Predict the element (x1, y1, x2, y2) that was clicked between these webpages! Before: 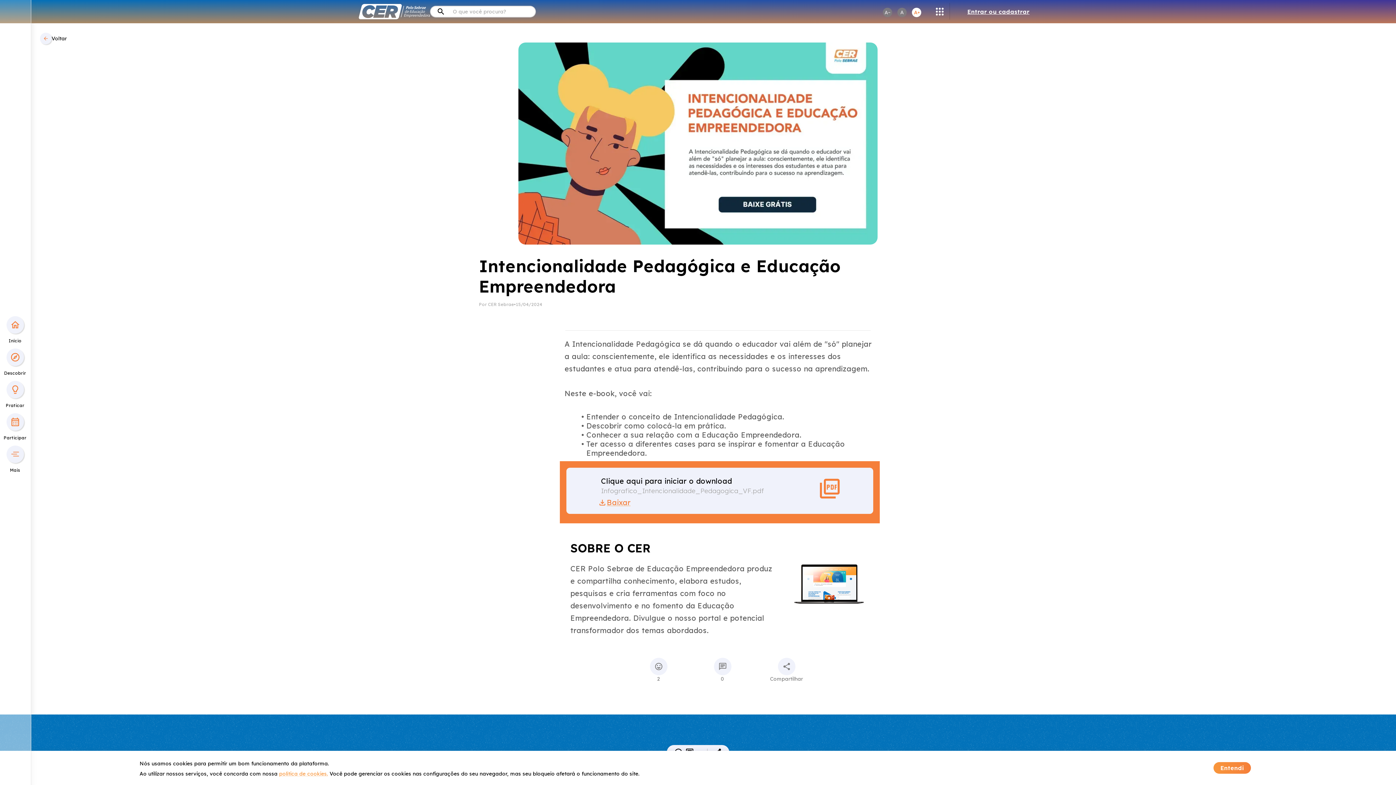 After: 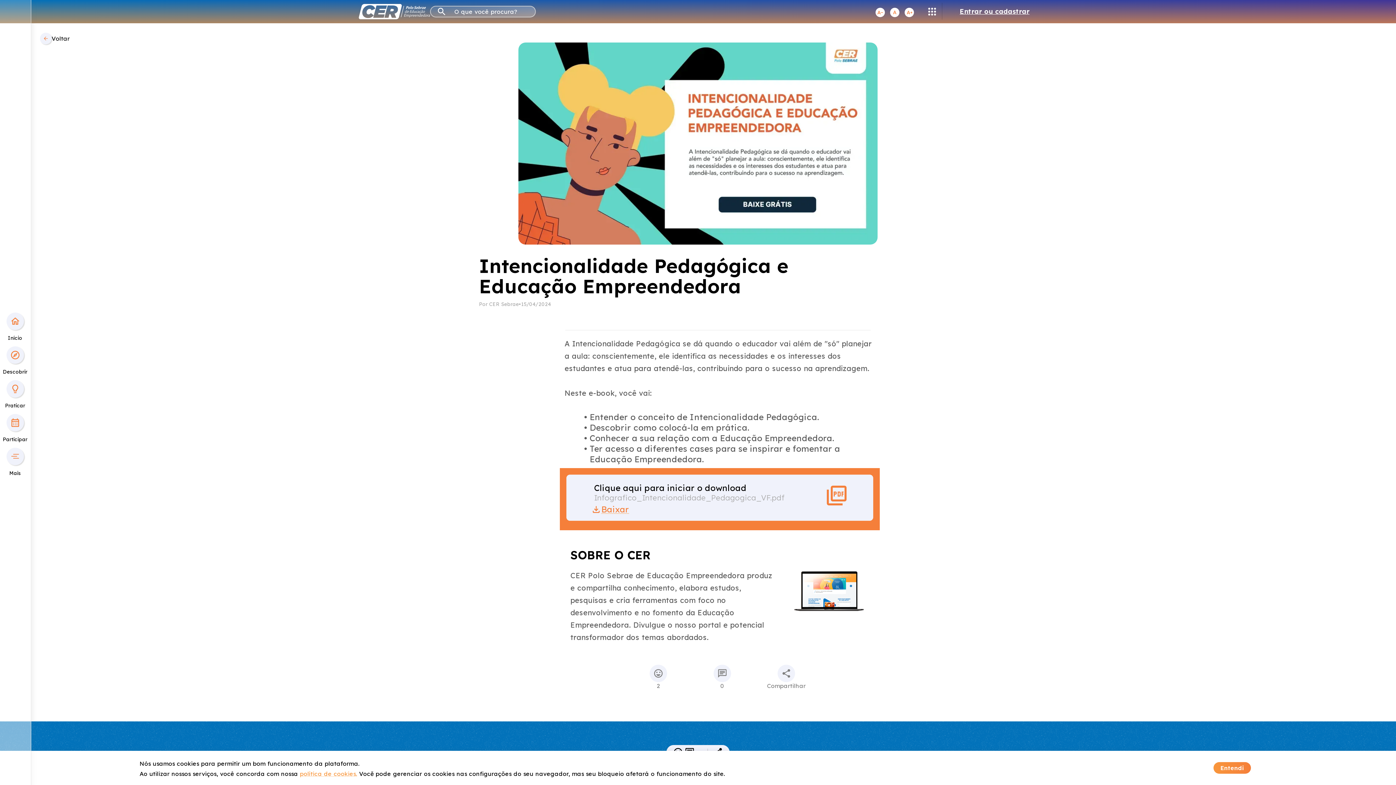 Action: bbox: (923, 4, 938, 18)